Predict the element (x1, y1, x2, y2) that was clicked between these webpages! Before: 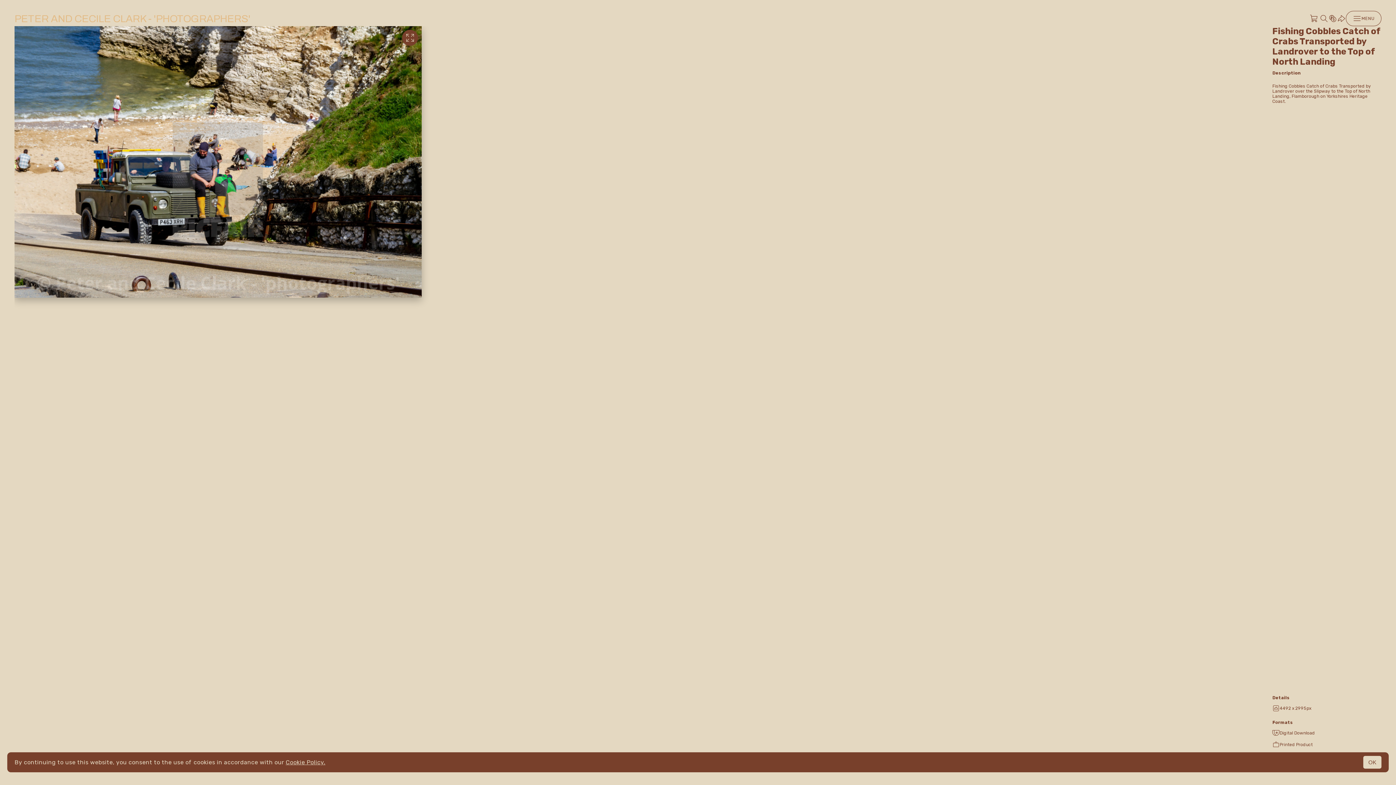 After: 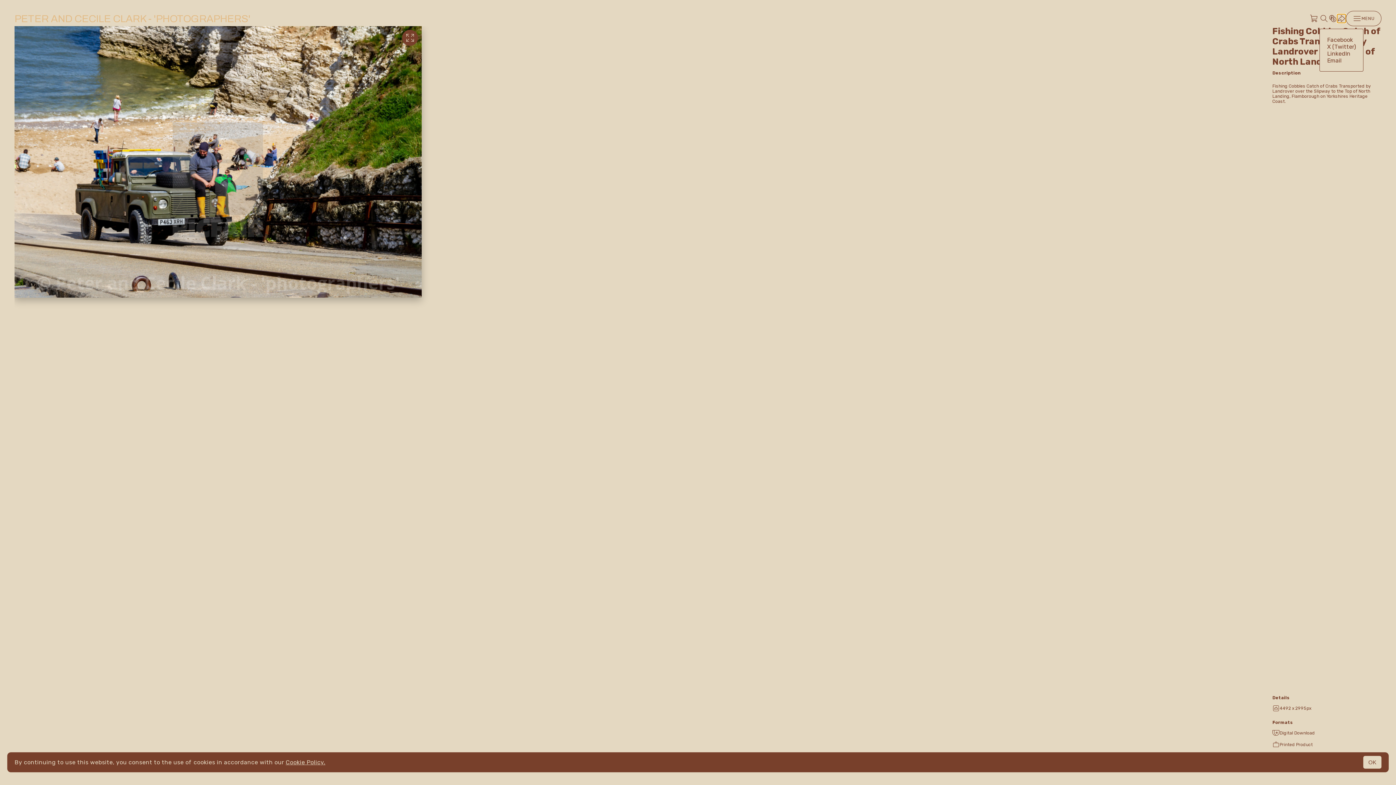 Action: bbox: (1337, 14, 1346, 22)